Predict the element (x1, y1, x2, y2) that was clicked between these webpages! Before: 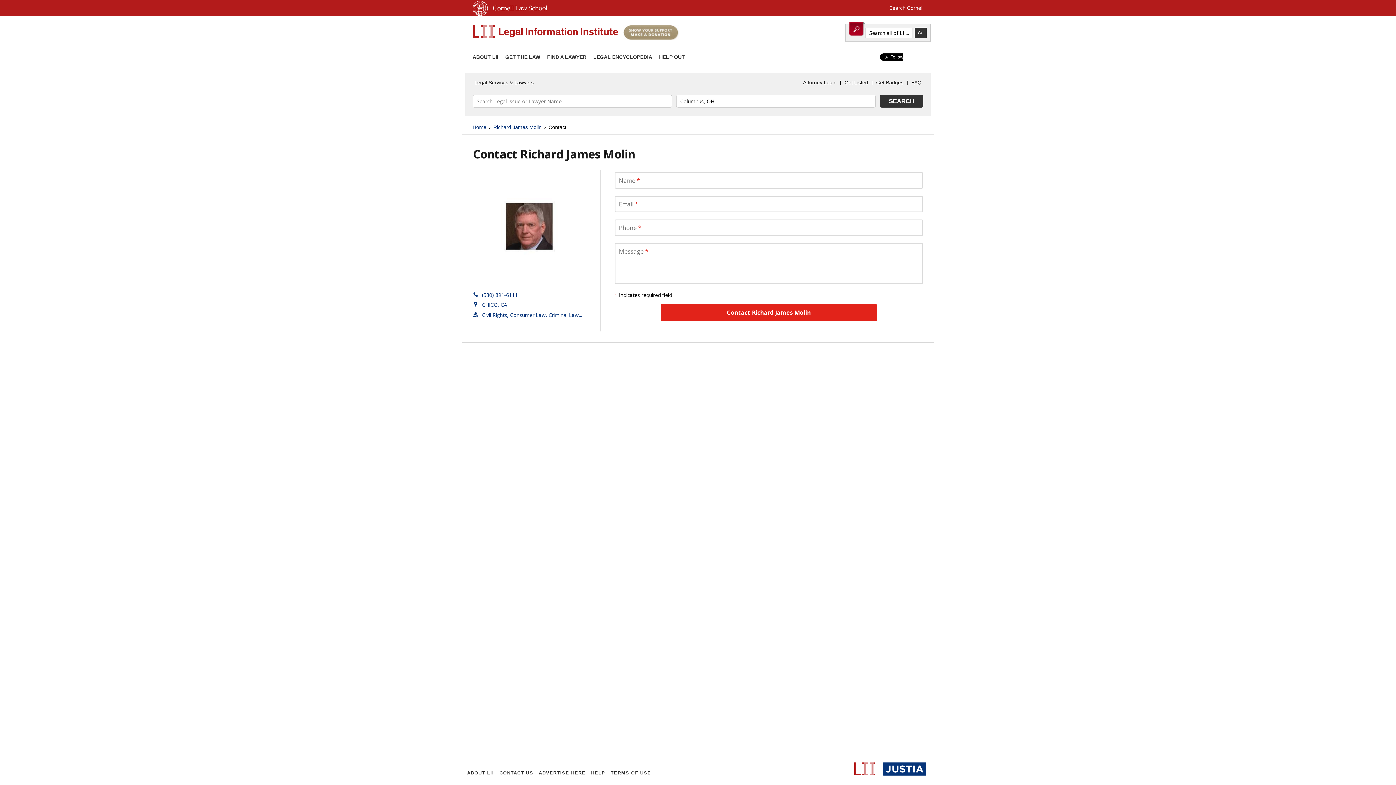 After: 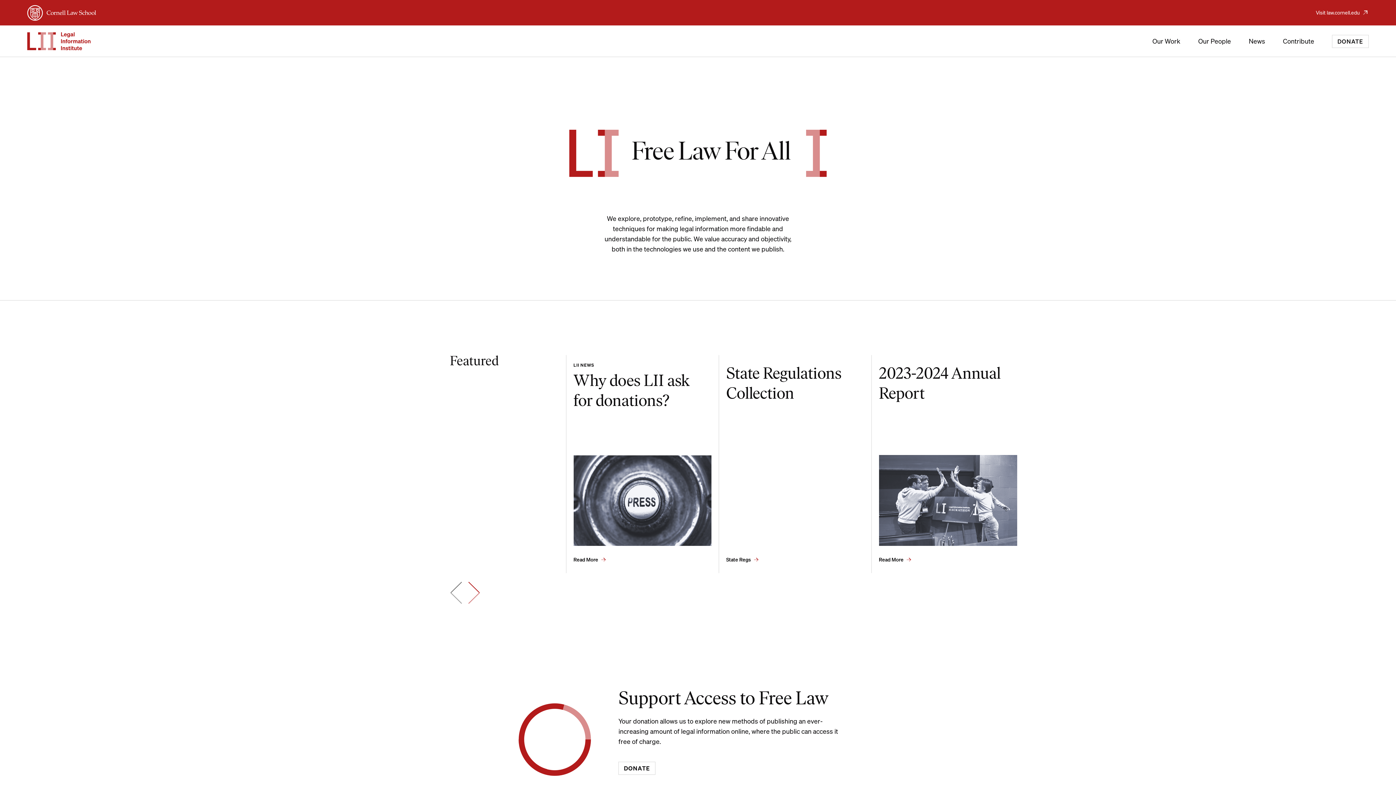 Action: label: ABOUT LII bbox: (472, 54, 498, 60)